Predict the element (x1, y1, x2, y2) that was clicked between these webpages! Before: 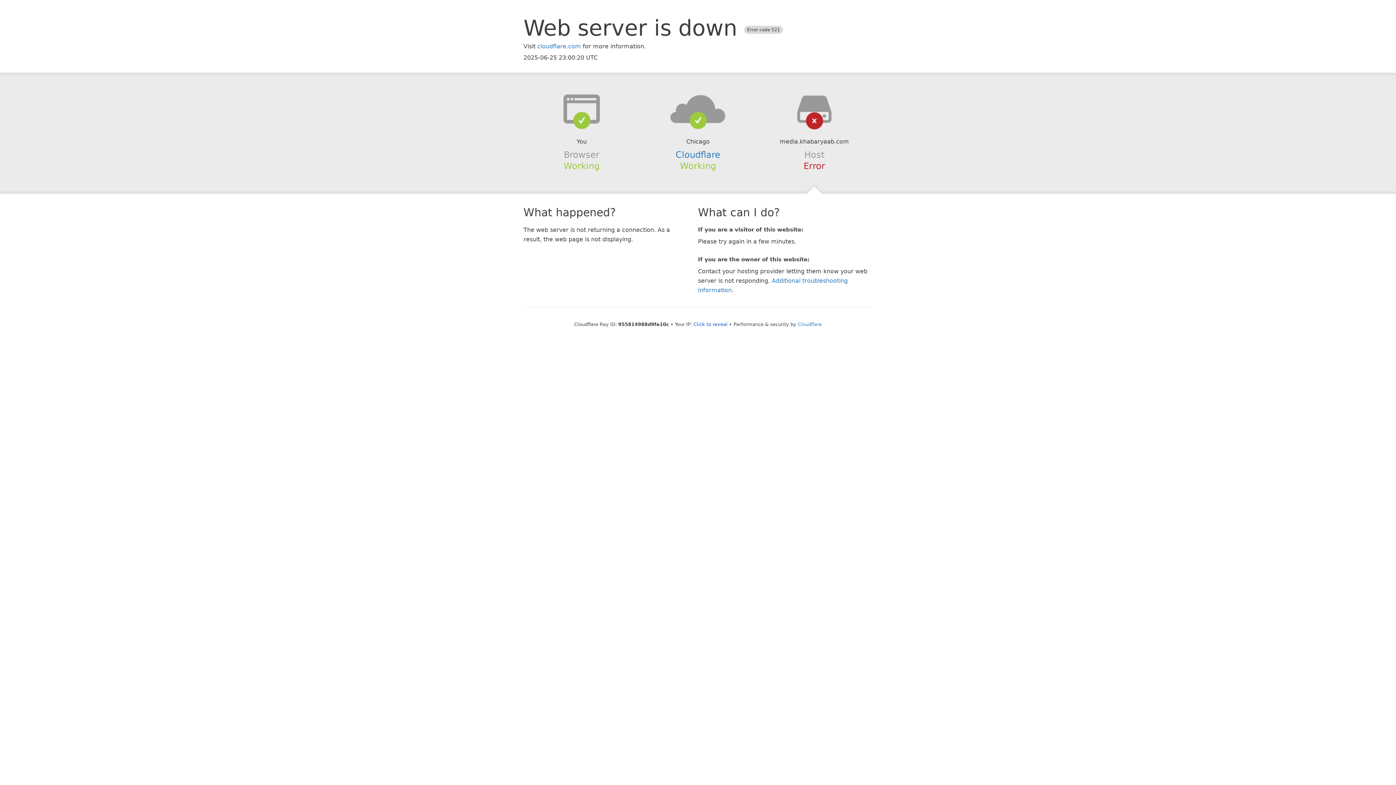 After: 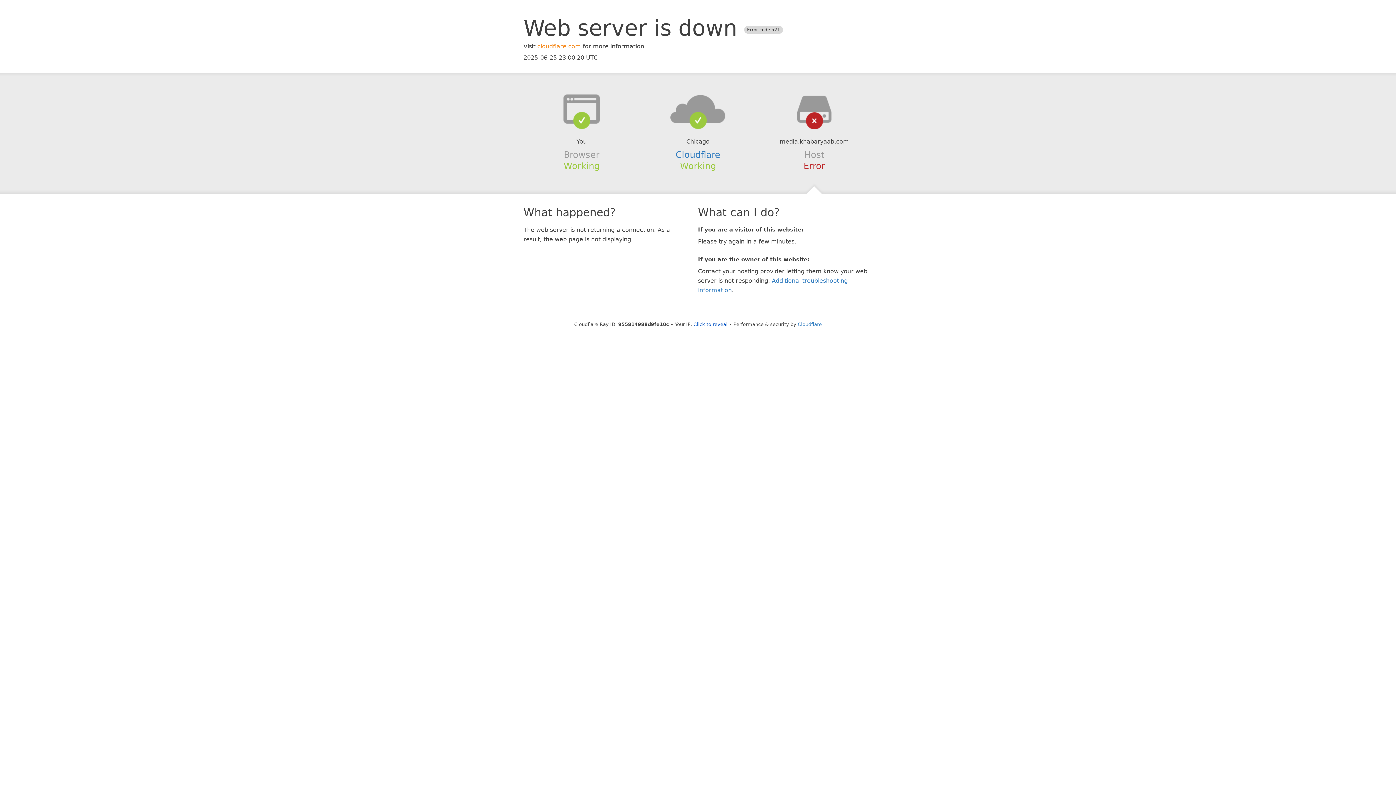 Action: label: cloudflare.com bbox: (537, 42, 581, 49)